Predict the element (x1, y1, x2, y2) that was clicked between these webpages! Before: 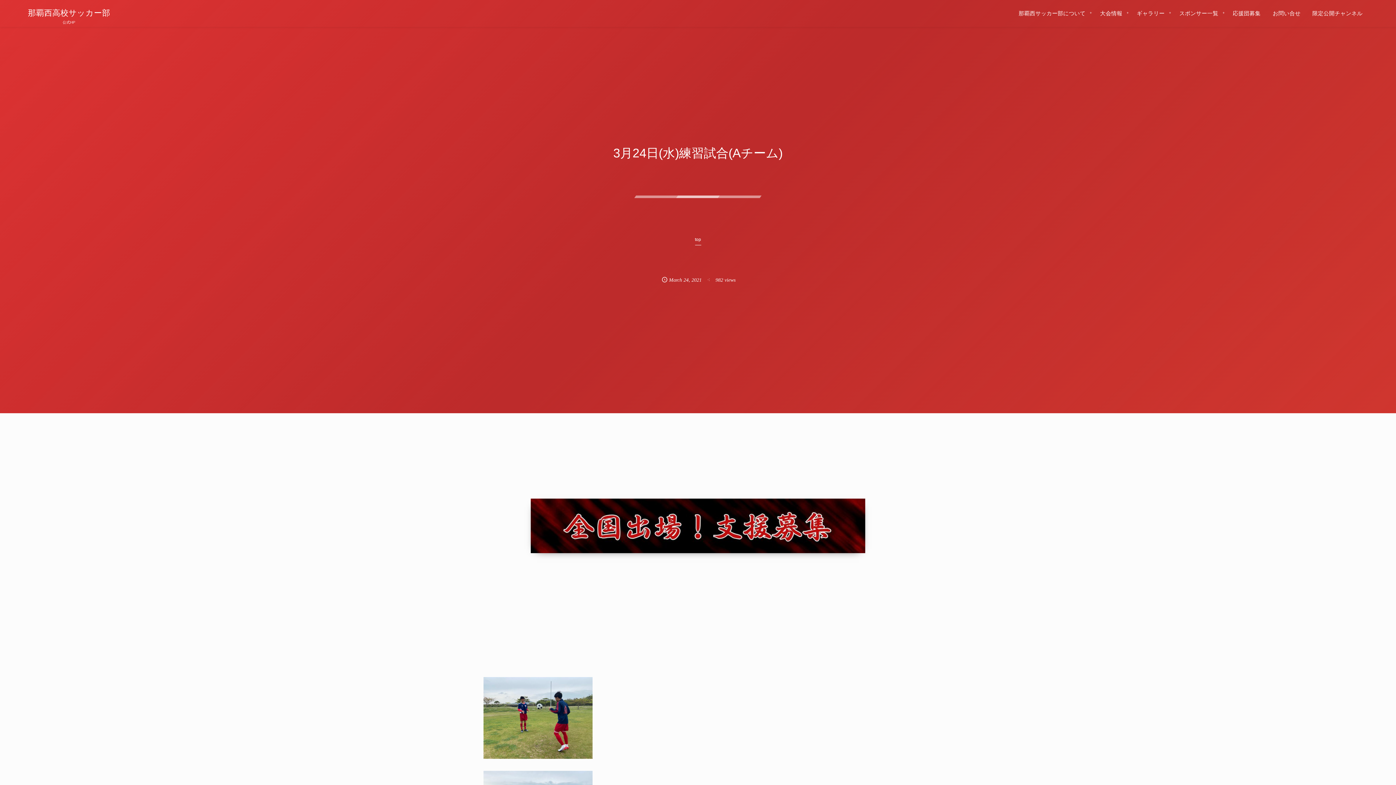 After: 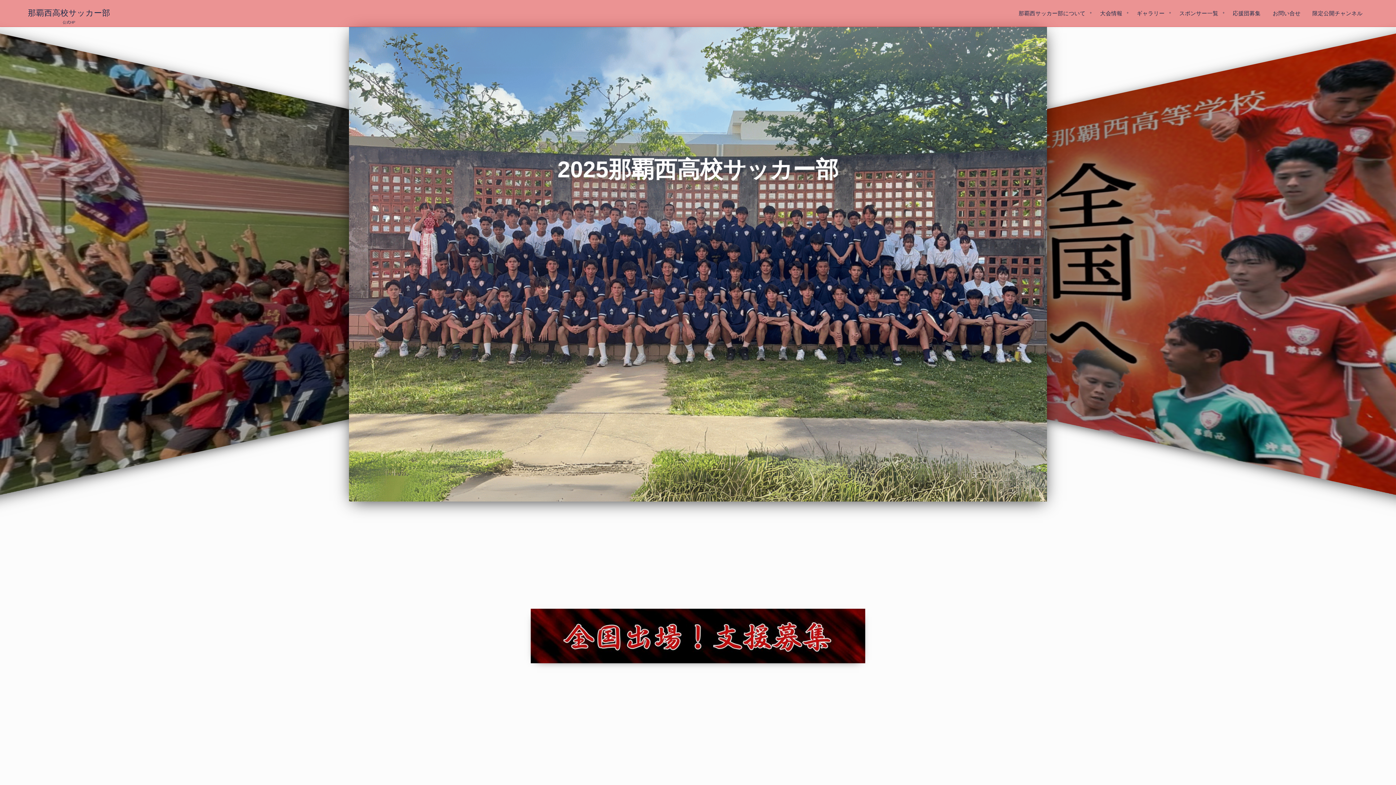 Action: label: 那覇西高校サッカー部 bbox: (27, 9, 110, 17)